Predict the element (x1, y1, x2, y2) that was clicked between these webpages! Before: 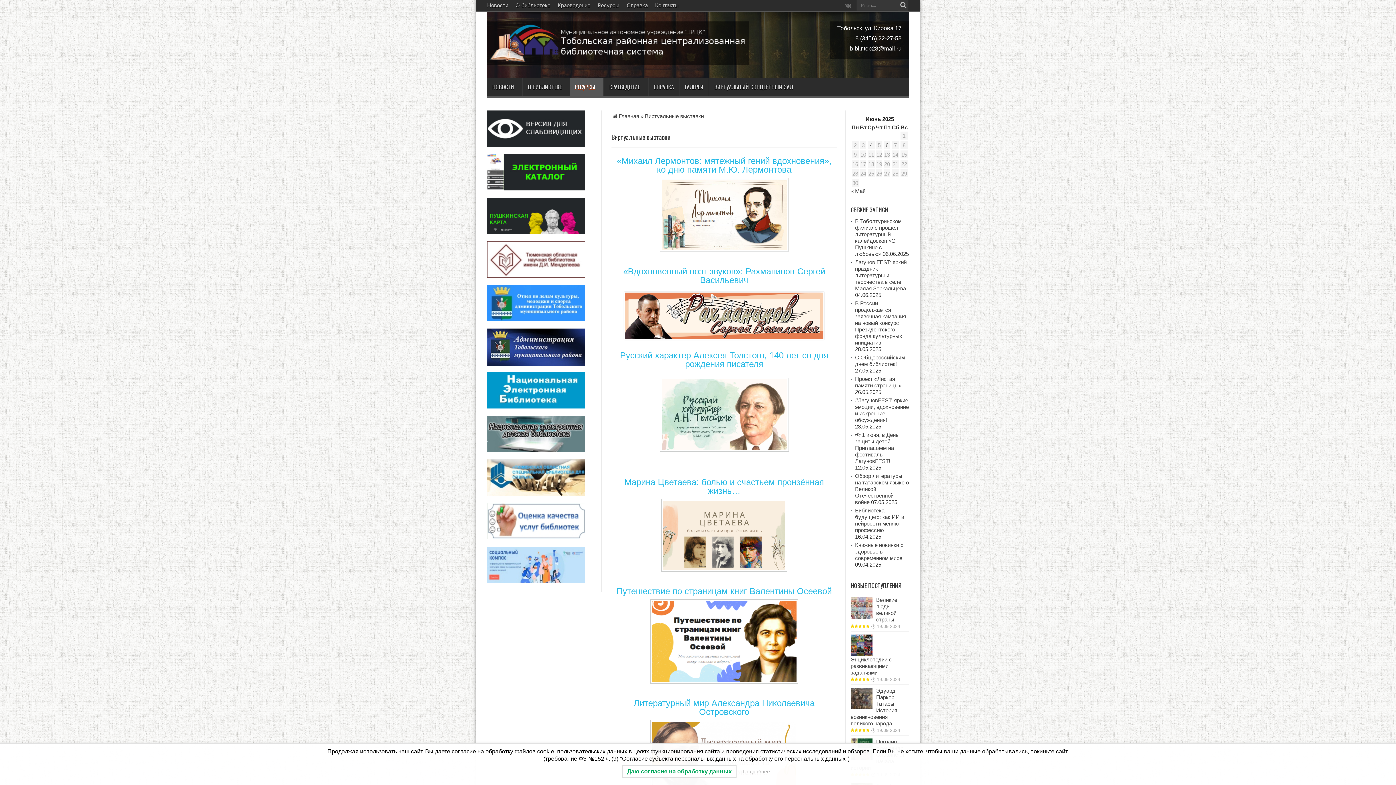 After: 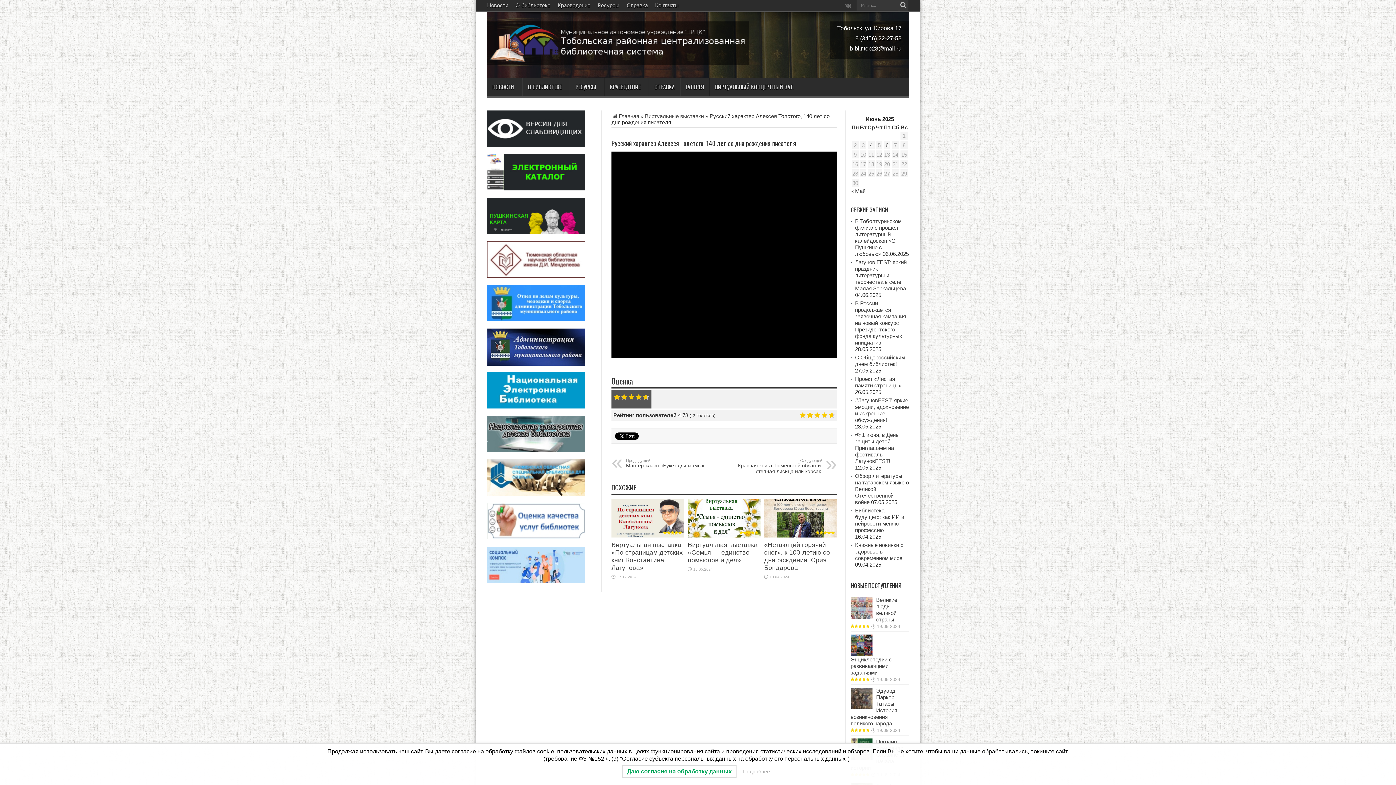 Action: bbox: (620, 350, 828, 369) label: Русский характер Алексея Толстого, 140 лет со дня рождения писателя